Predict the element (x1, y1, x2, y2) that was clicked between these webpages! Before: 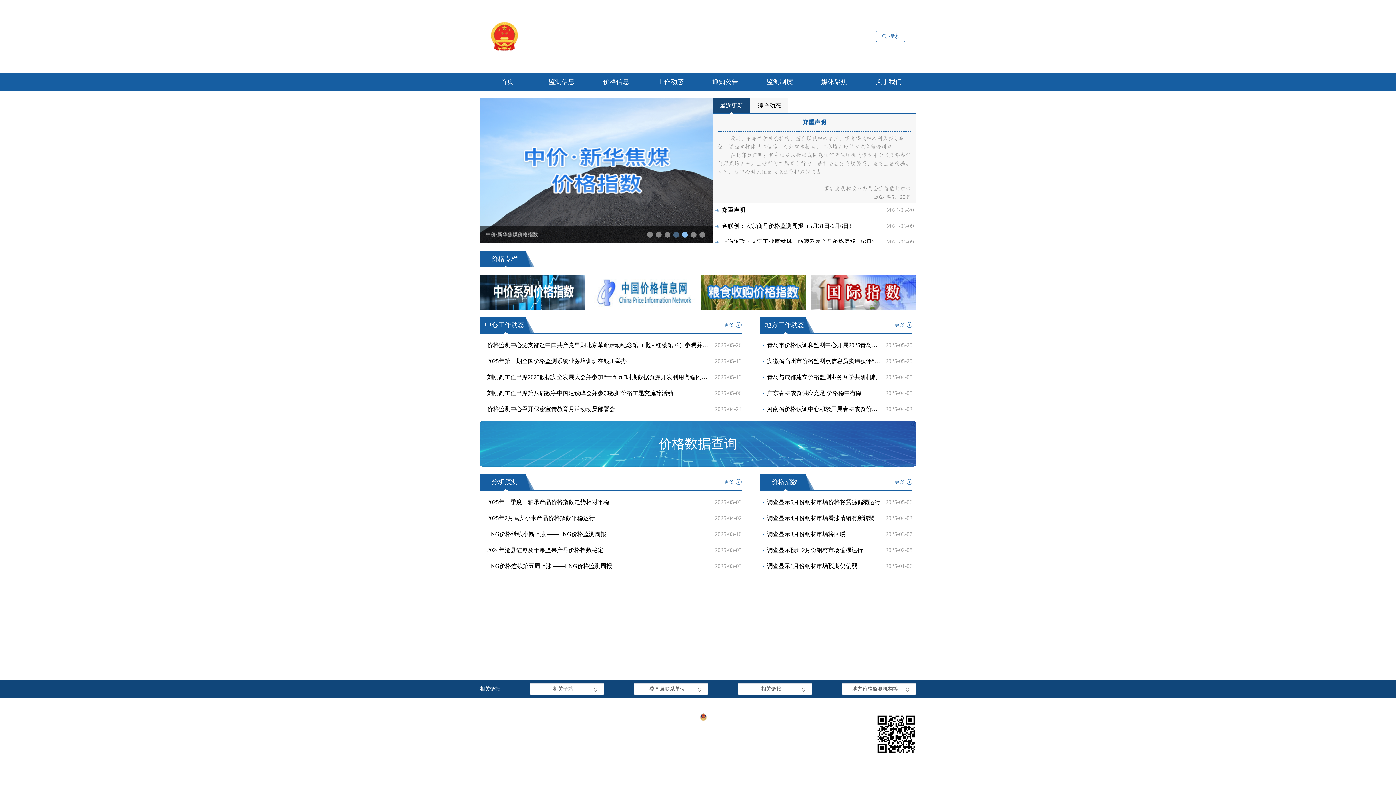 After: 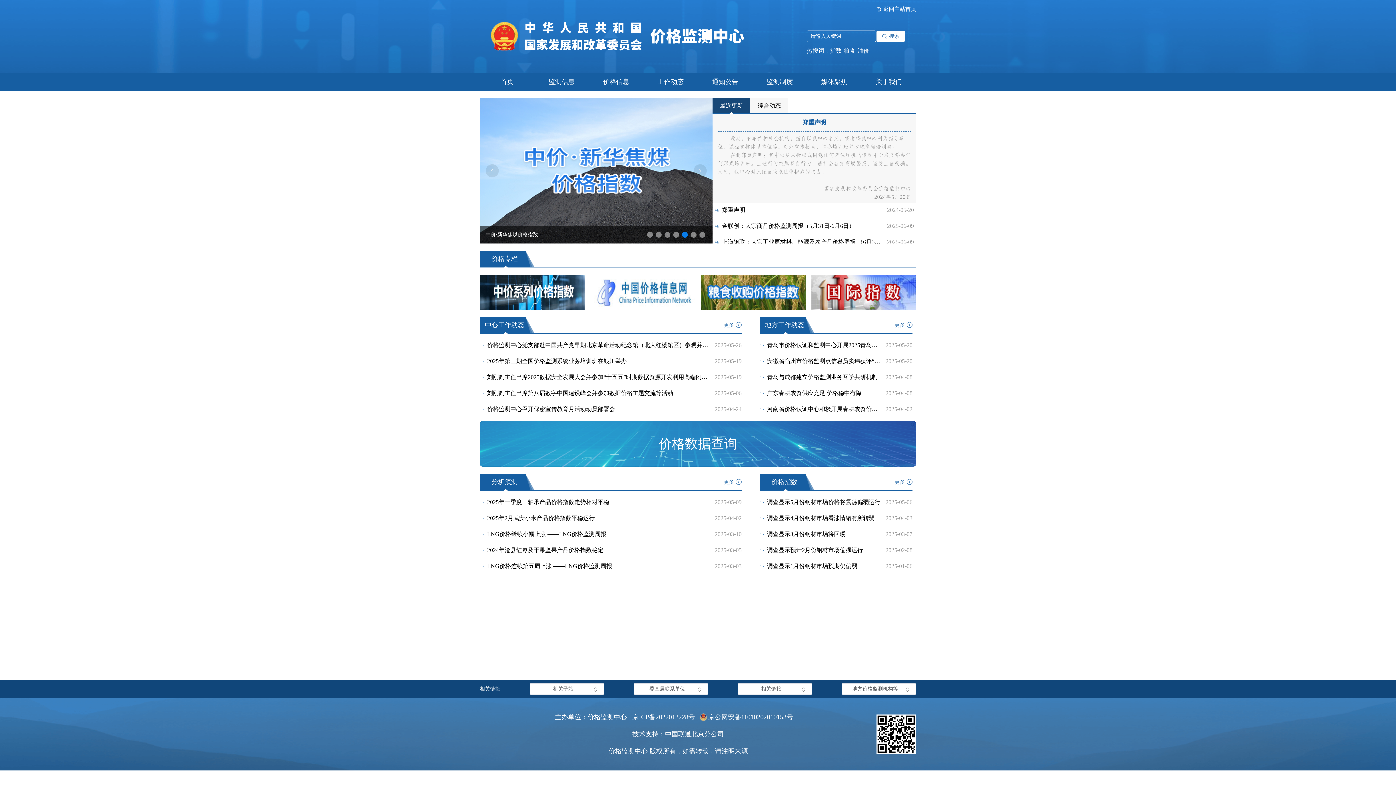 Action: bbox: (682, 232, 688, 237) label: 幻灯片切换至索引 5